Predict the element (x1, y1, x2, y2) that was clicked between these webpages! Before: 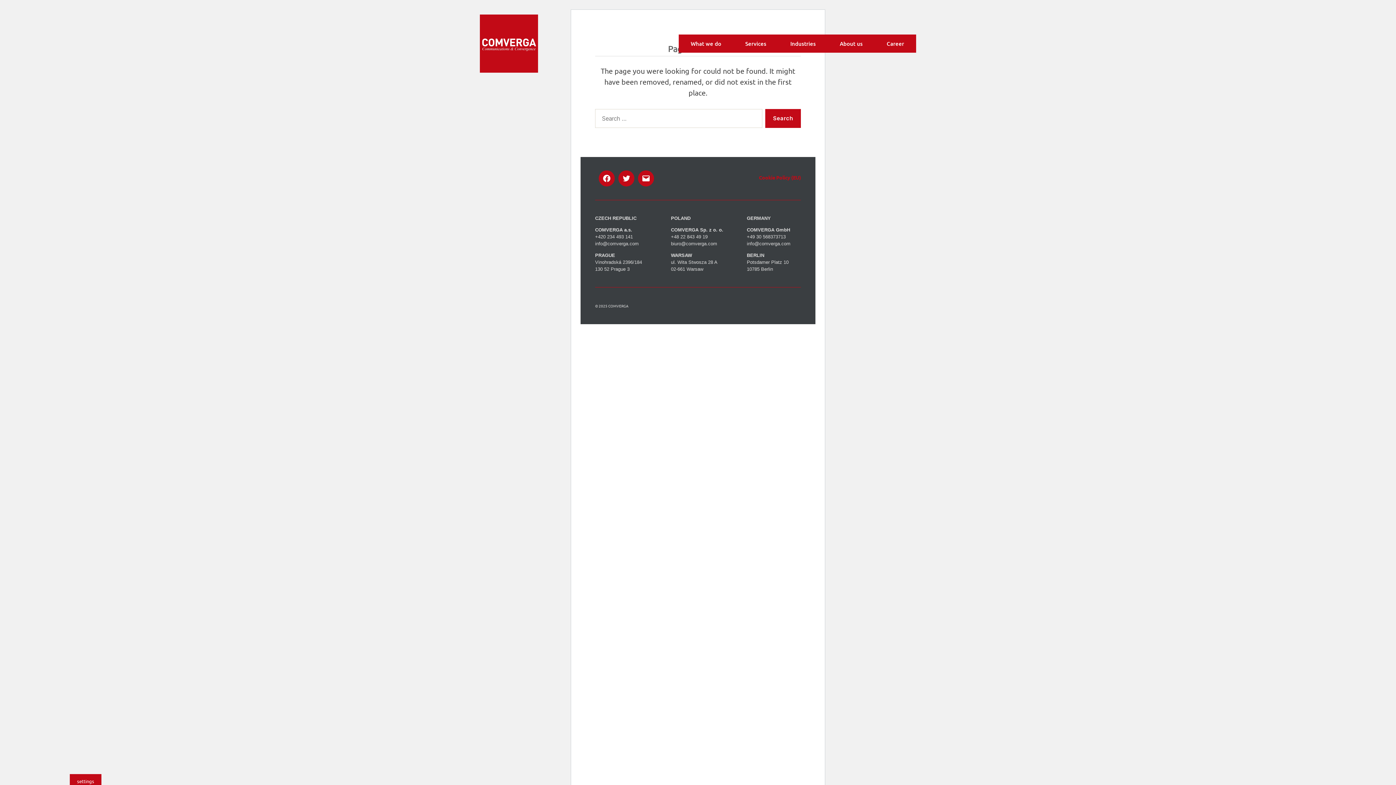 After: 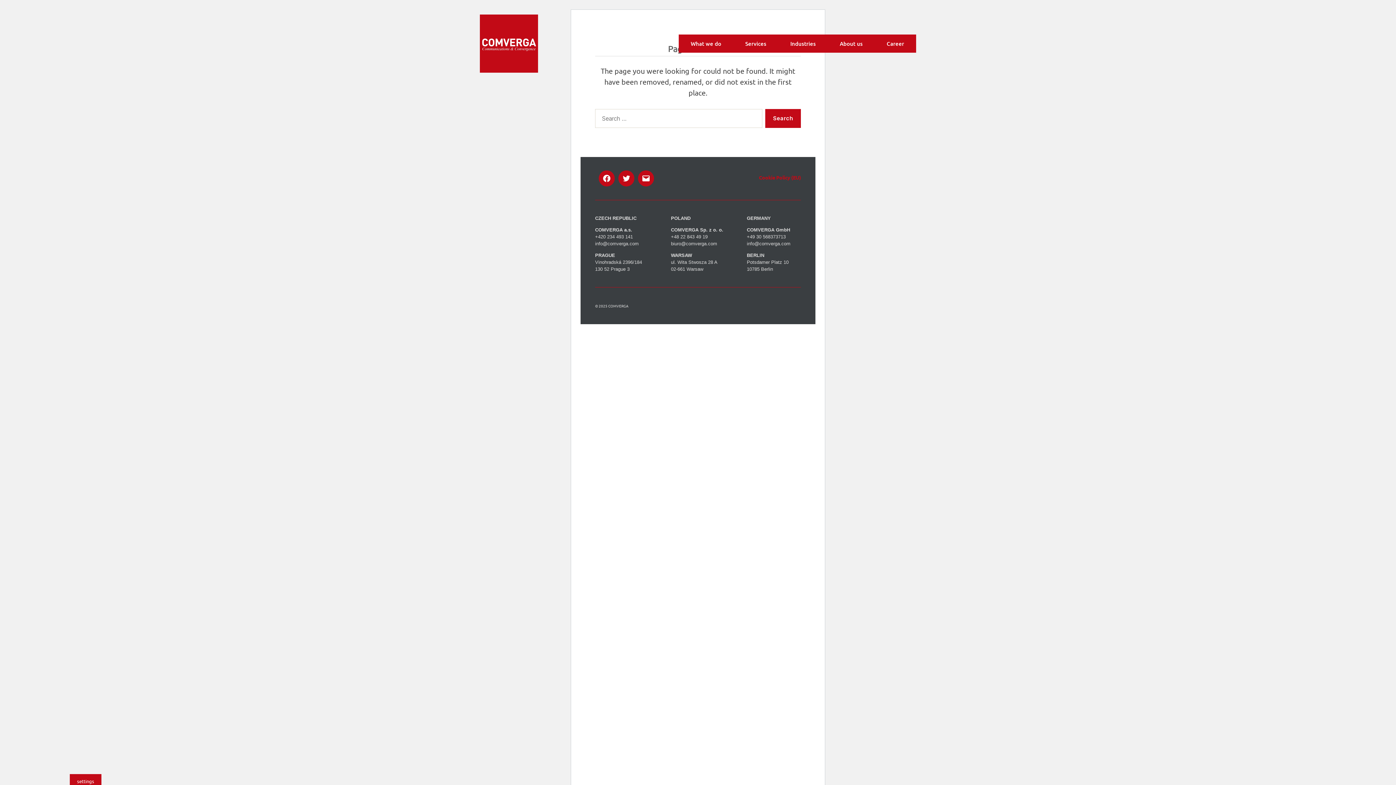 Action: bbox: (678, 34, 733, 52) label: What we do